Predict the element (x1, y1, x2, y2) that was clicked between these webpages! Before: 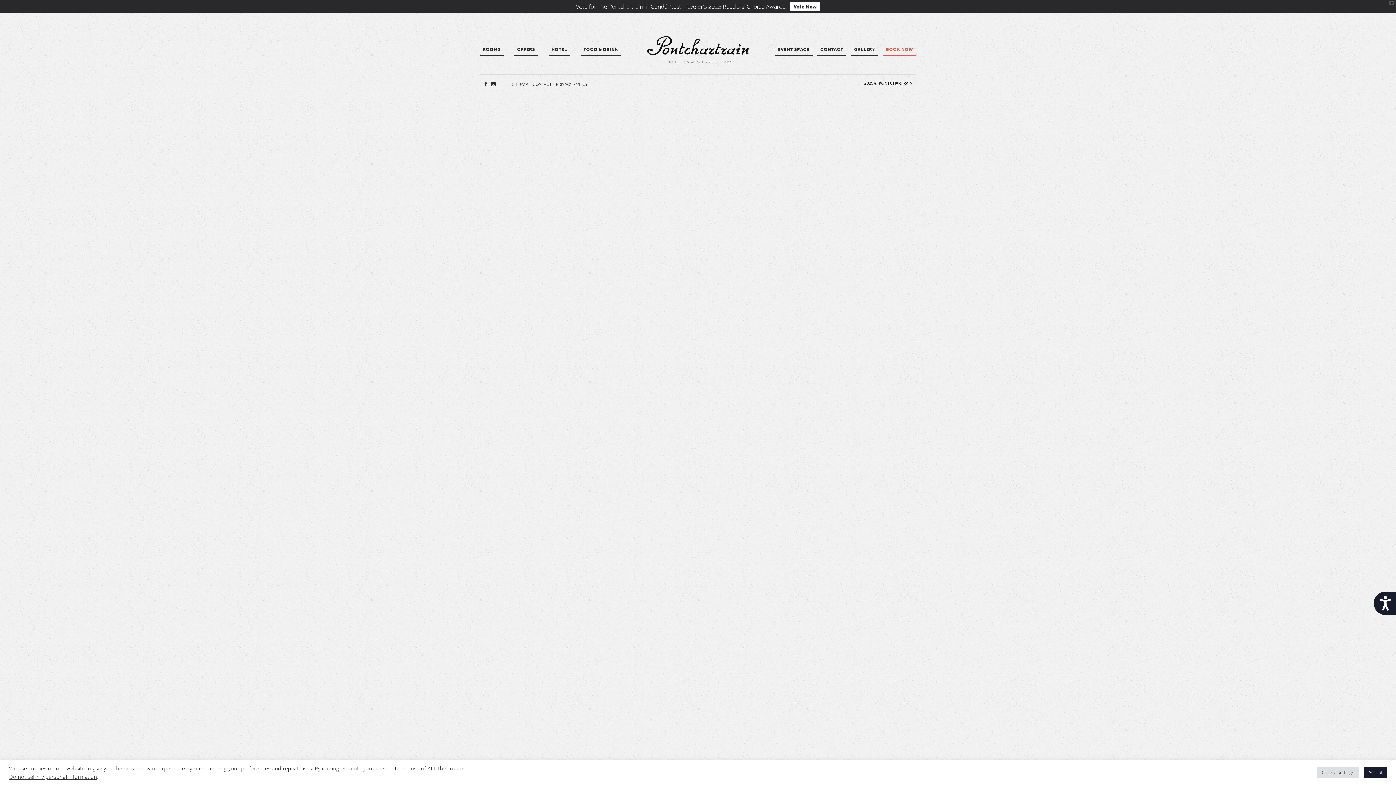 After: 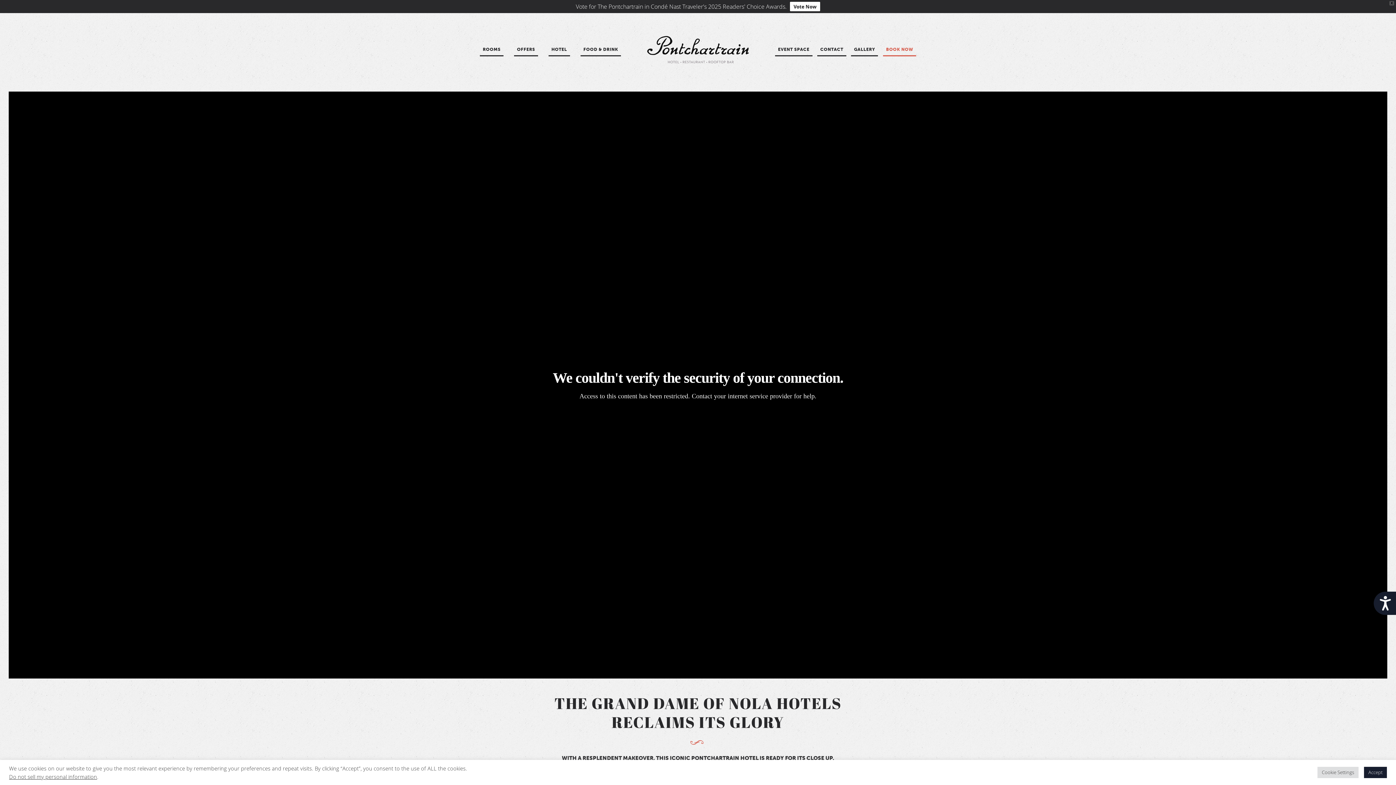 Action: label: HOTEL bbox: (548, 42, 570, 56)